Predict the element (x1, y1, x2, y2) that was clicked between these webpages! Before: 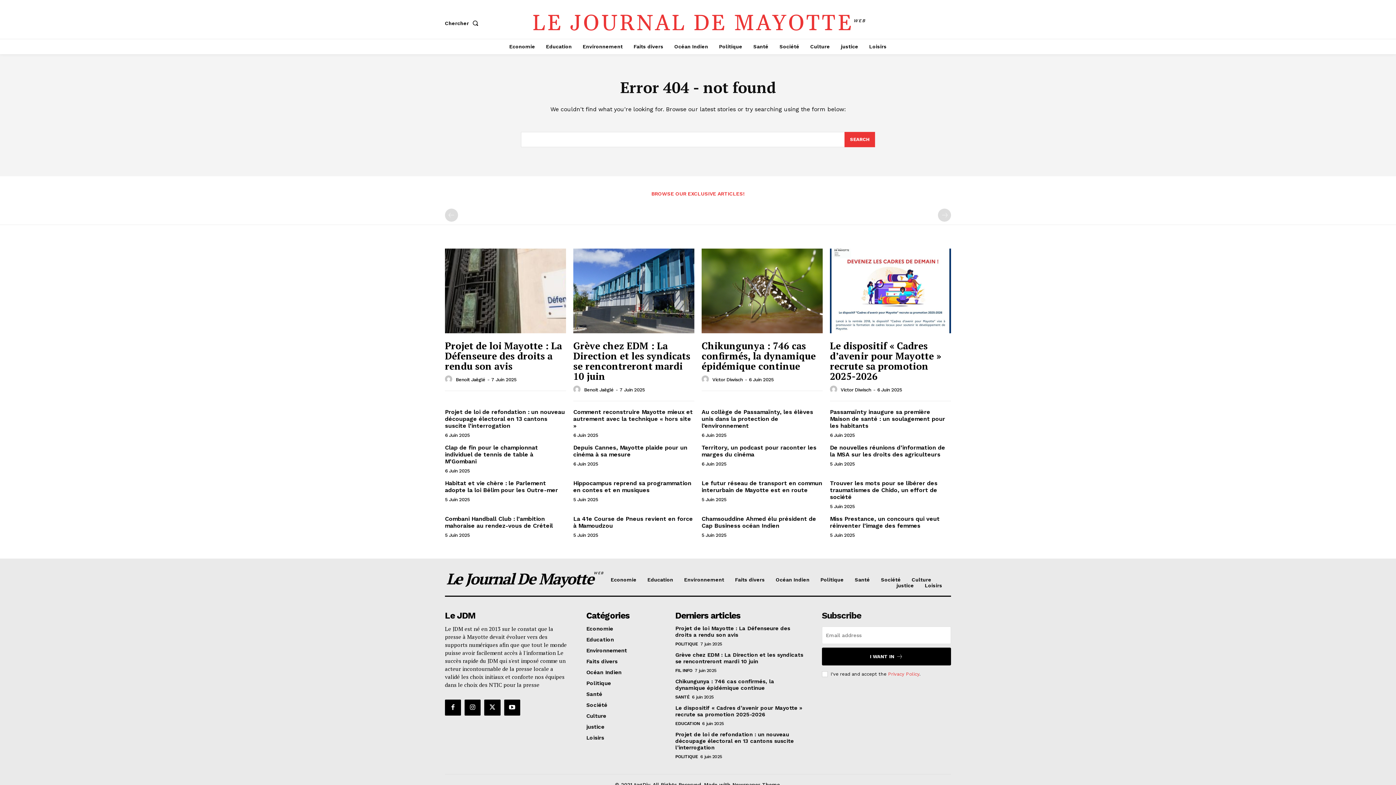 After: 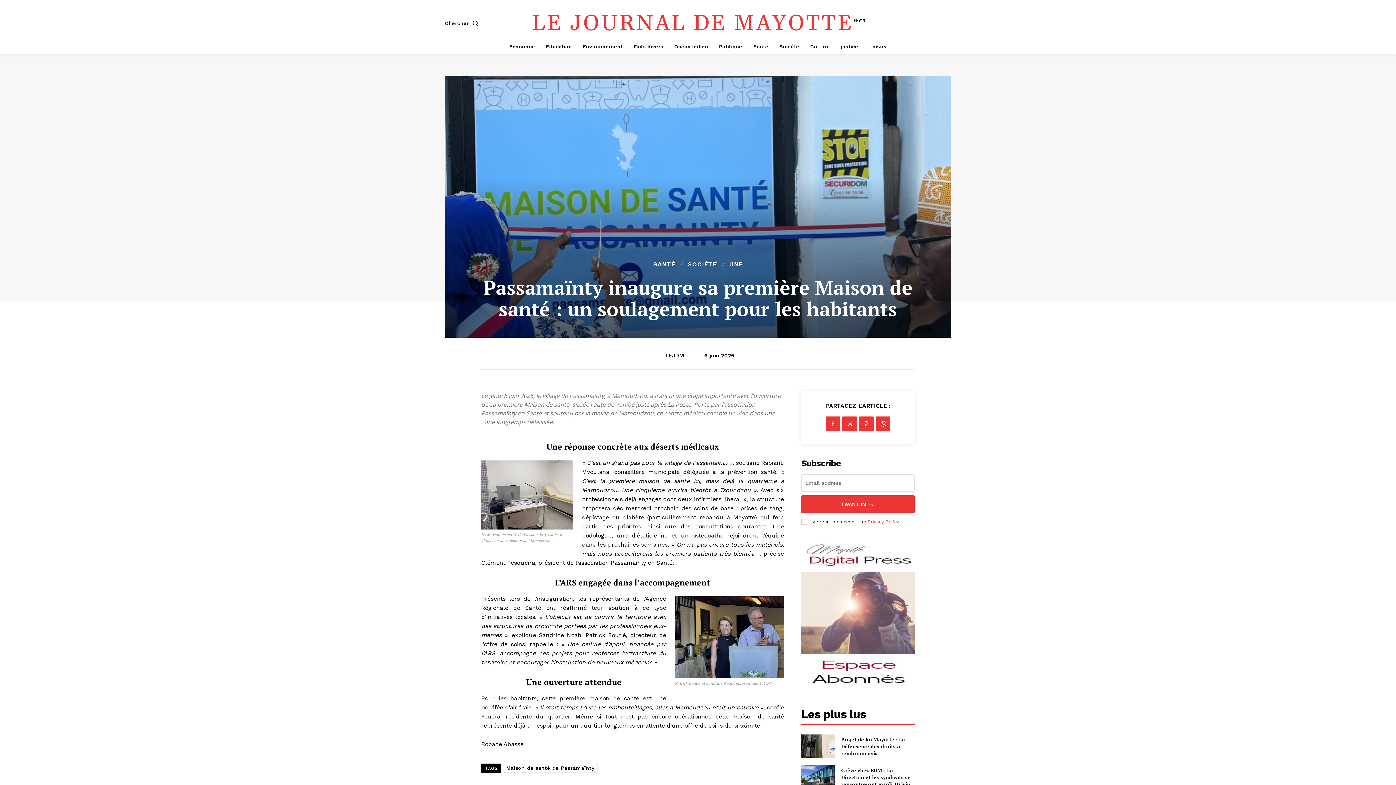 Action: bbox: (830, 408, 945, 429) label: Passamaïnty inaugure sa première Maison de santé : un soulagement pour les habitants